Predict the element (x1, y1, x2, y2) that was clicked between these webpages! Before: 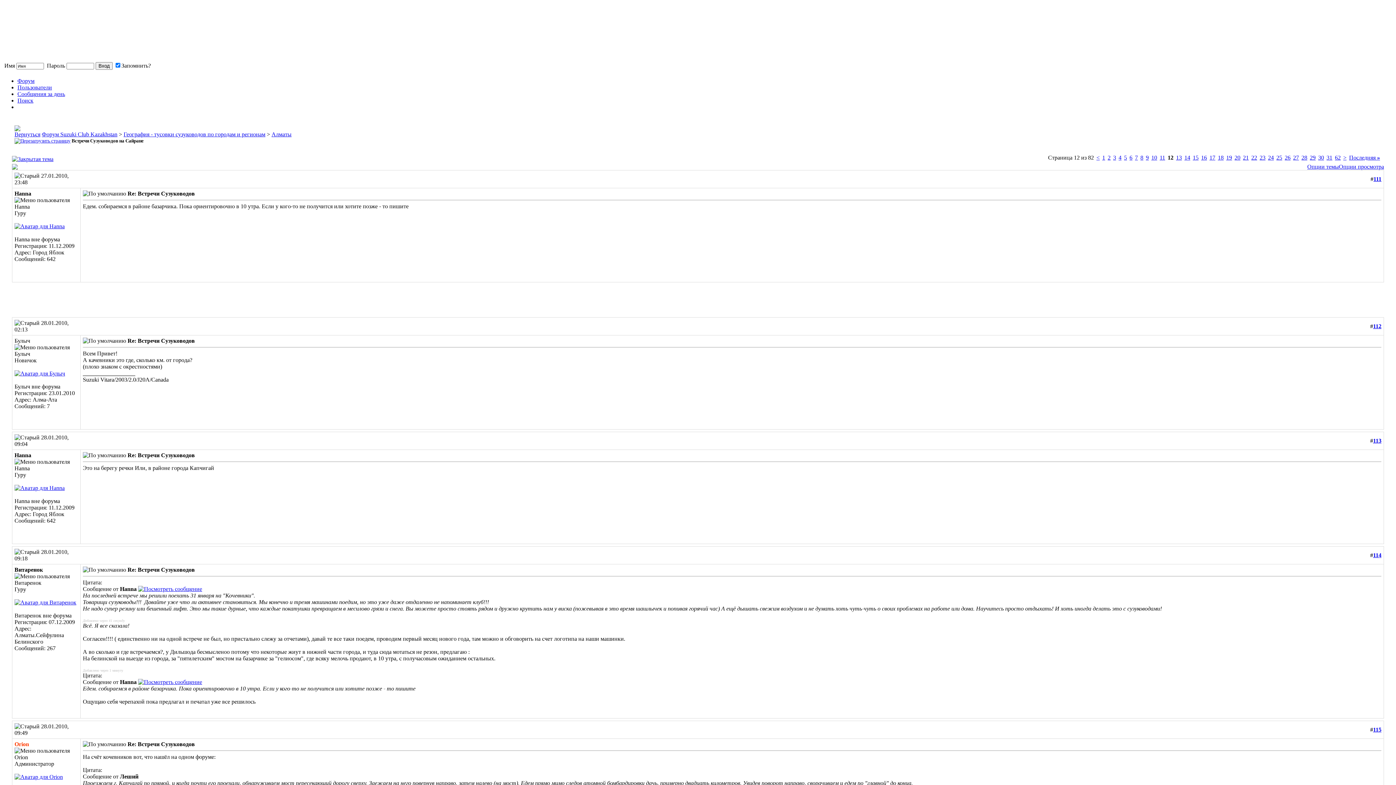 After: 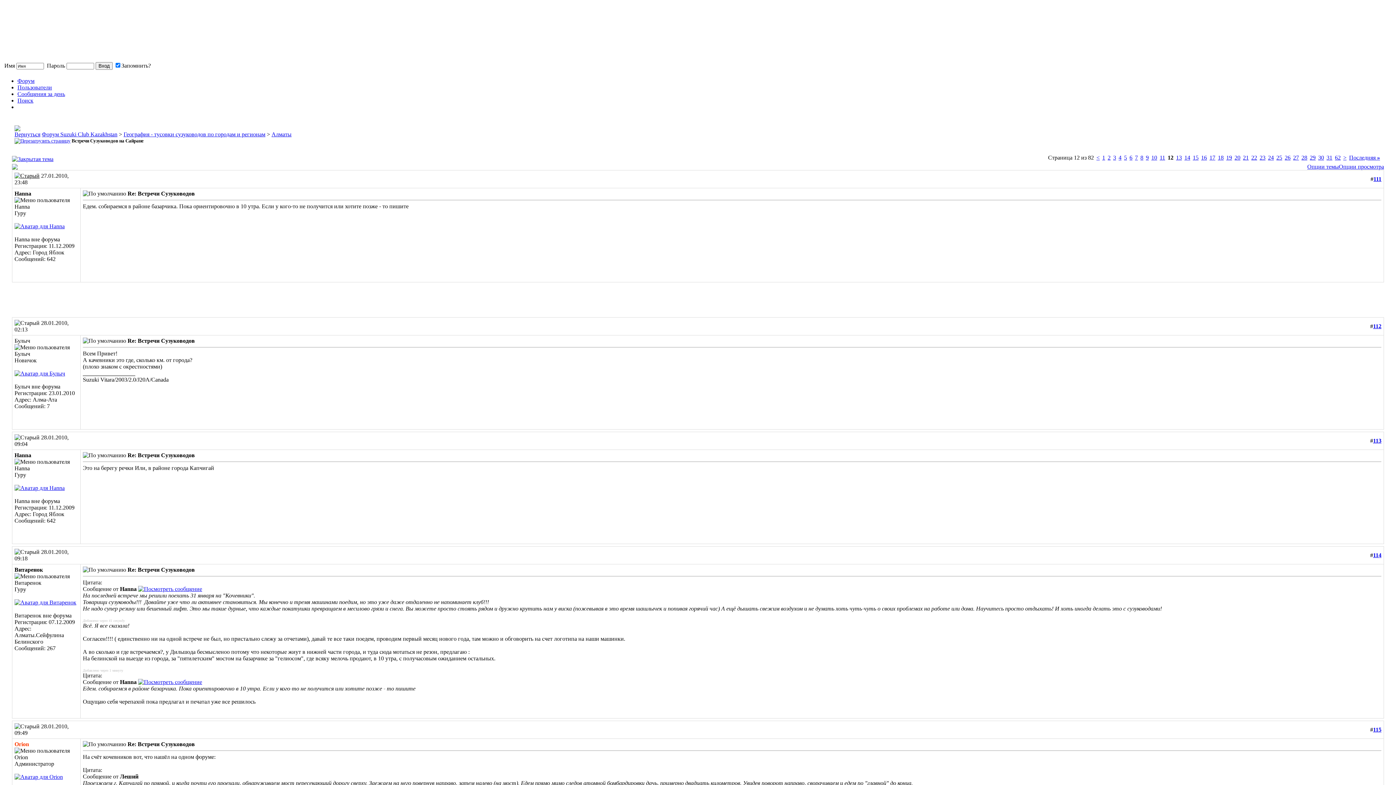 Action: bbox: (14, 172, 39, 178)